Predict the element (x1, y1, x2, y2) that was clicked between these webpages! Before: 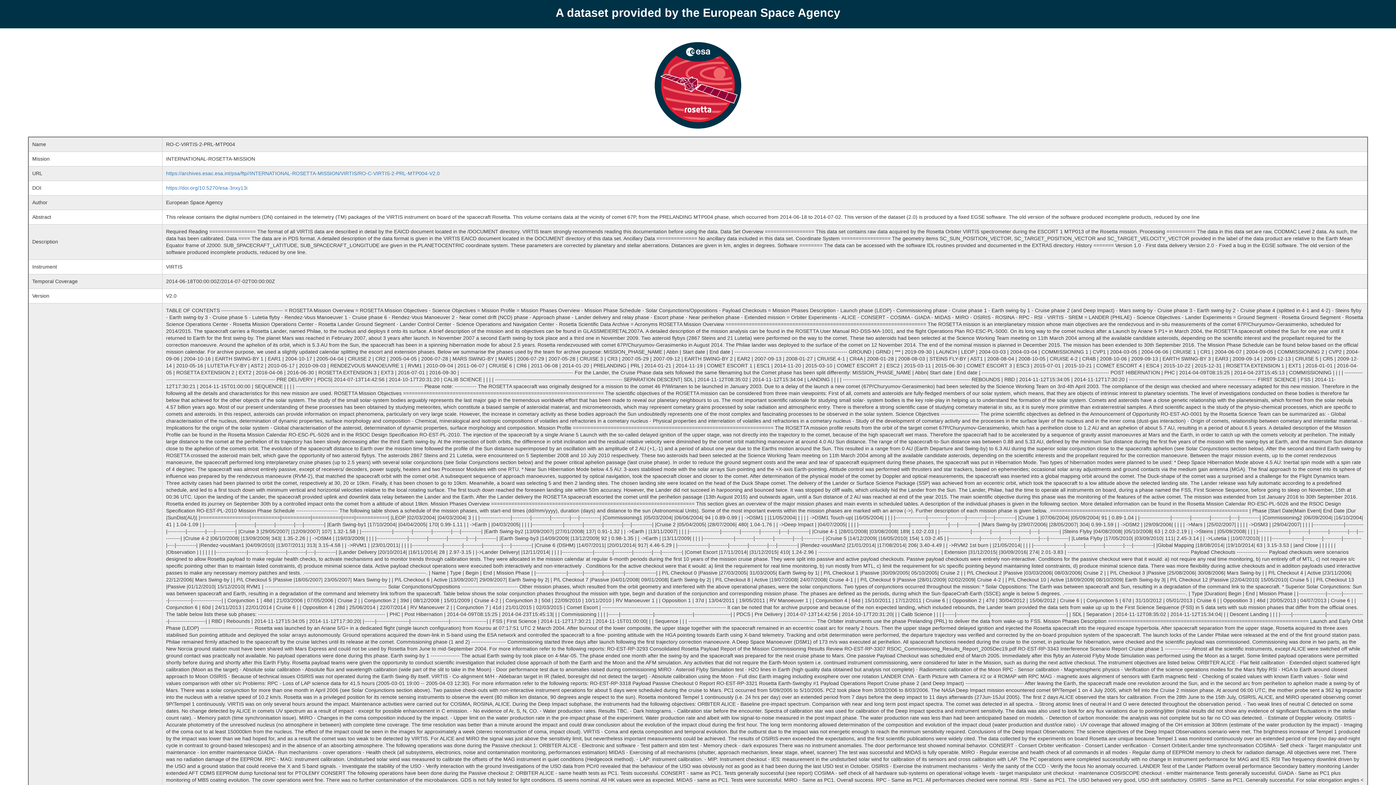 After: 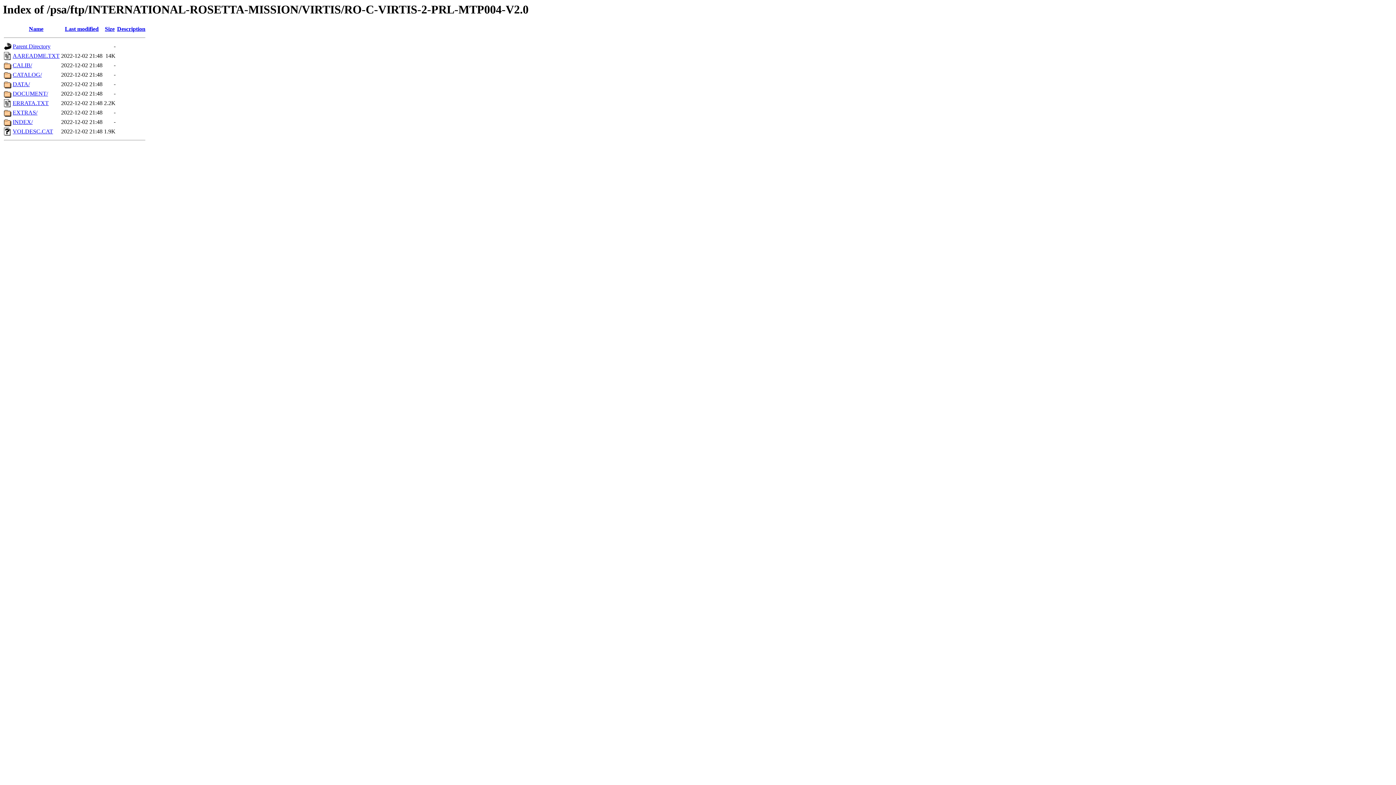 Action: label: https://archives.esac.esa.int/psa/ftp//INTERNATIONAL-ROSETTA-MISSION/VIRTIS/RO-C-VIRTIS-2-PRL-MTP004-V2.0 bbox: (166, 170, 439, 176)